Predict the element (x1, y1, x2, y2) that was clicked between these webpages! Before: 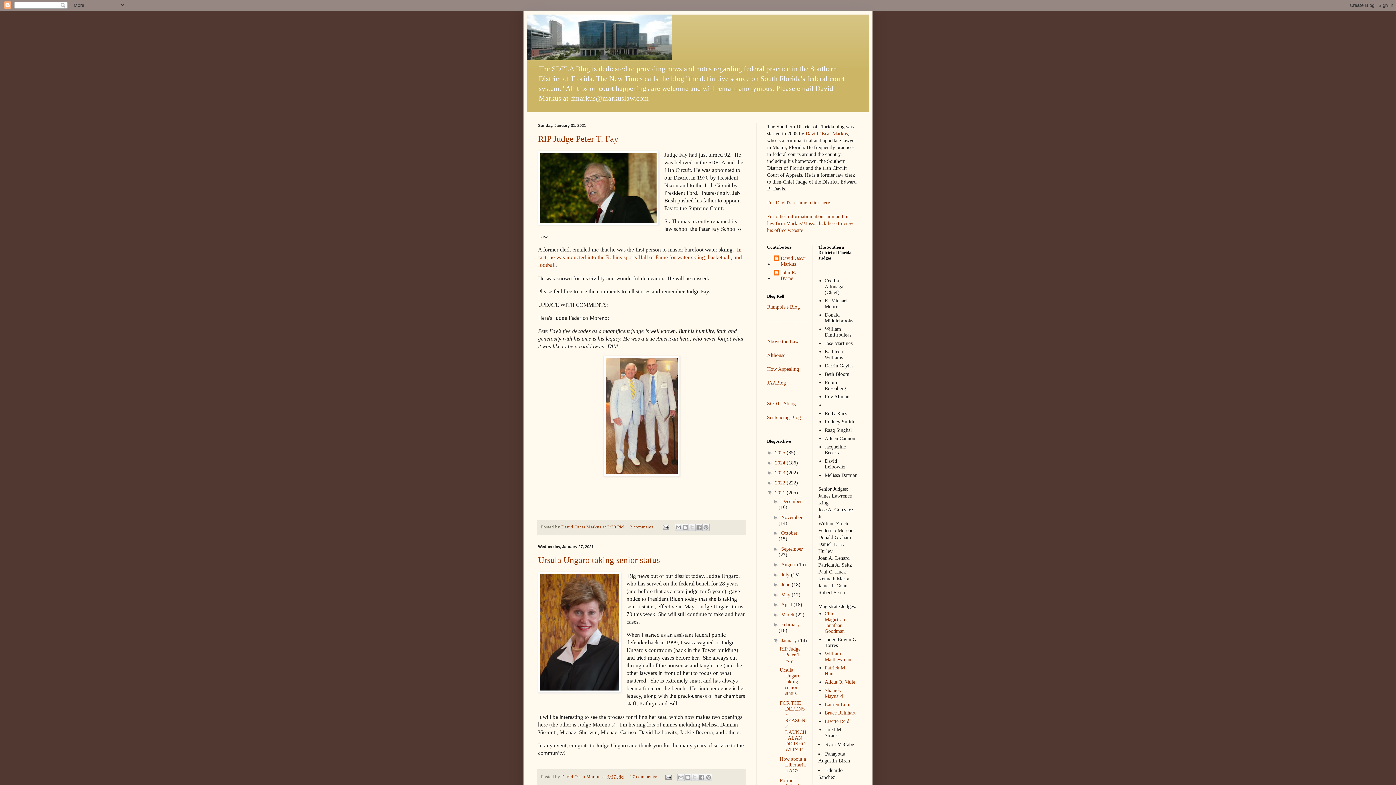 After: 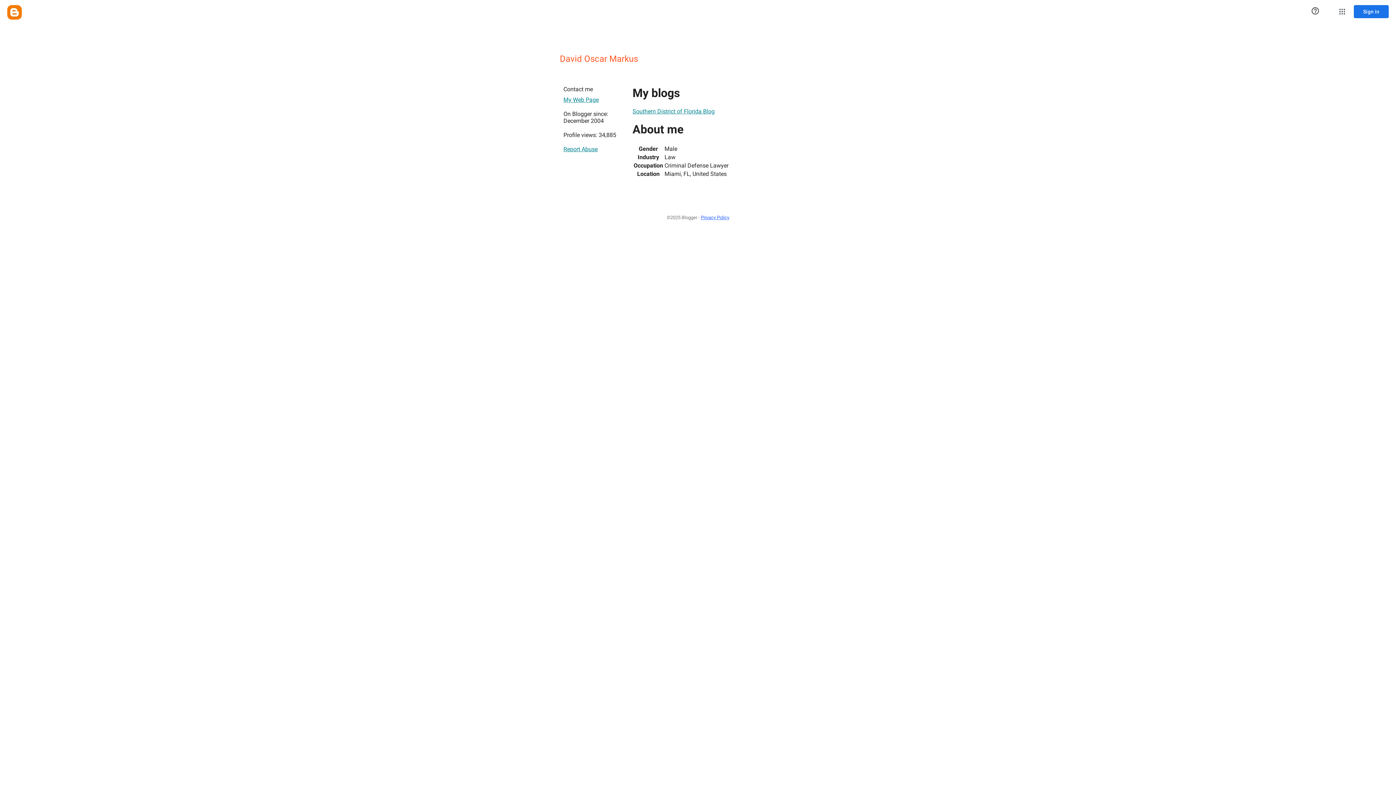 Action: bbox: (561, 524, 602, 529) label: David Oscar Markus 